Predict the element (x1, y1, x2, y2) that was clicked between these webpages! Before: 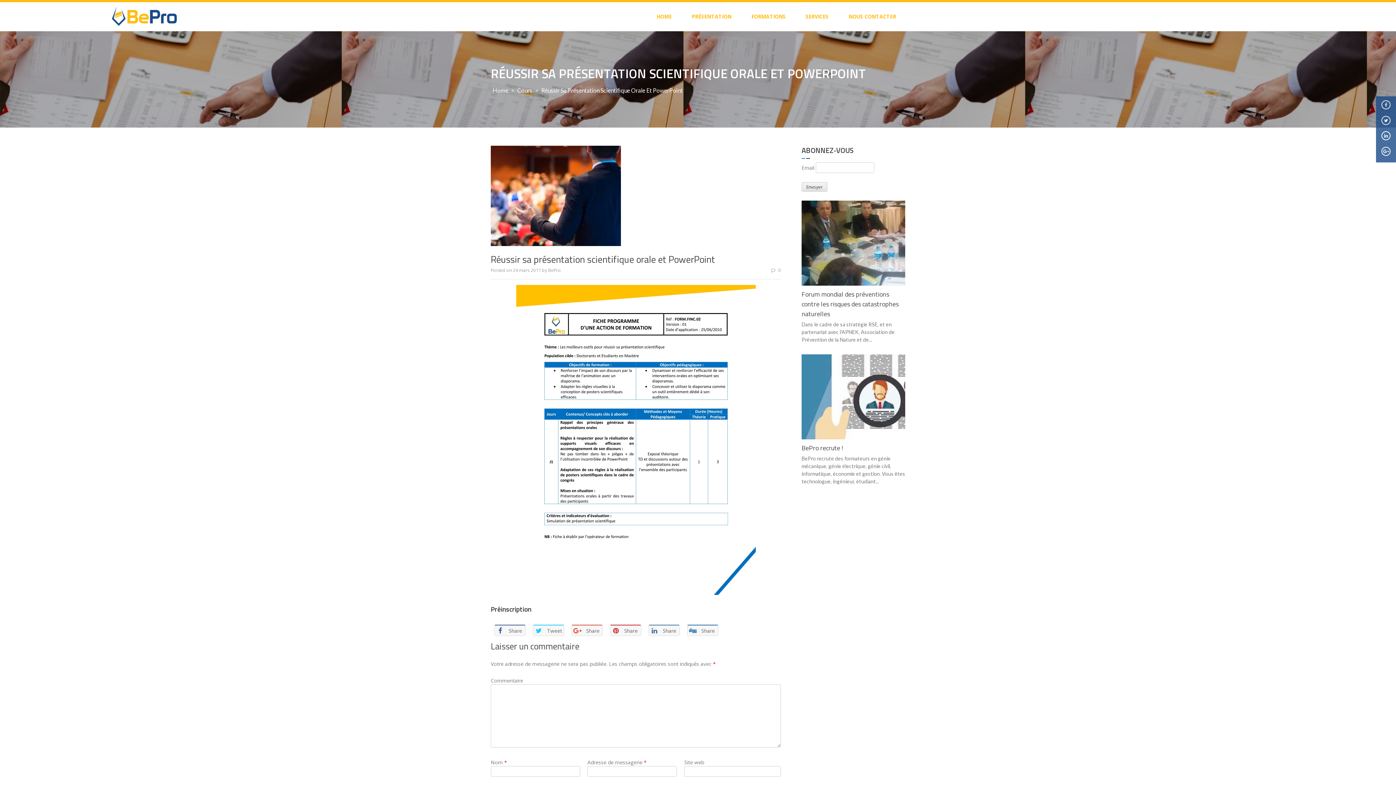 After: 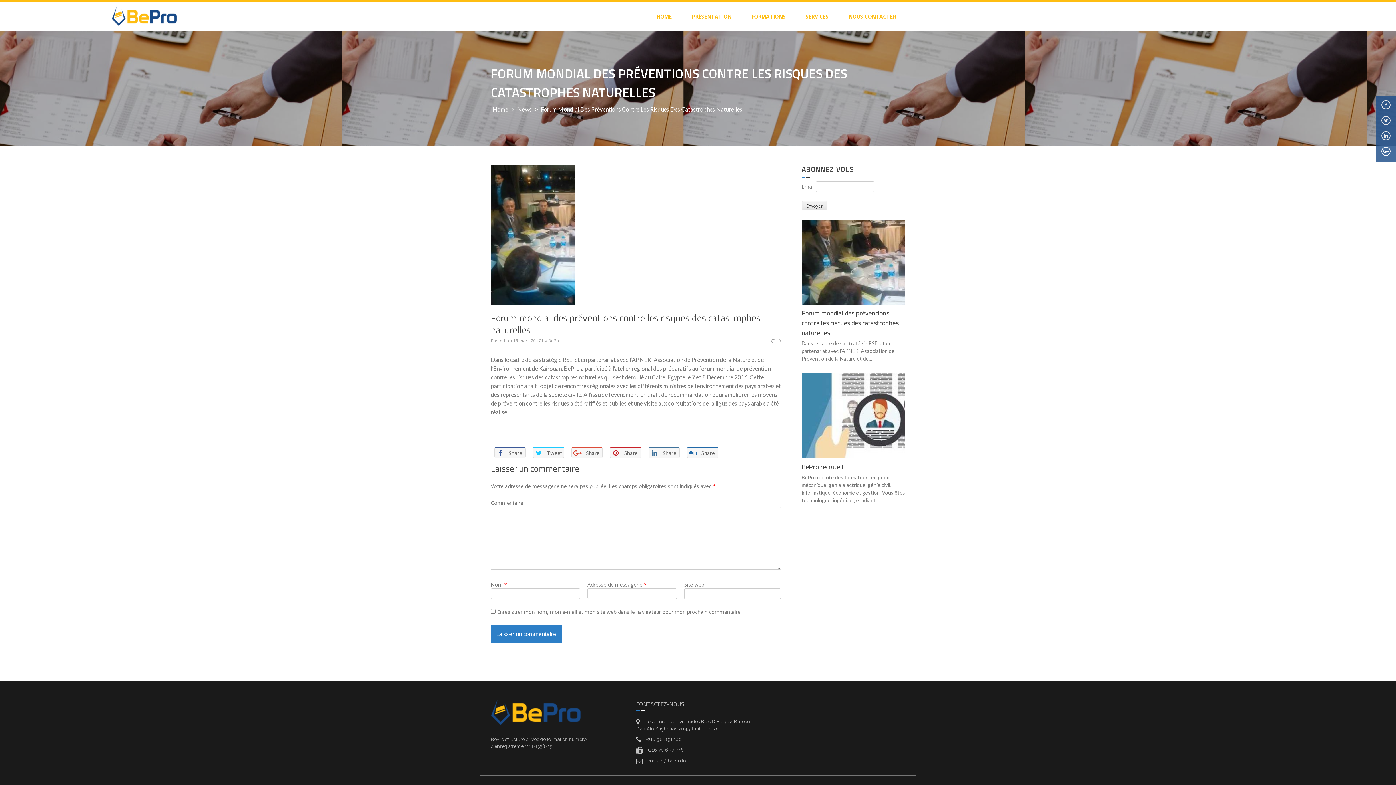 Action: bbox: (801, 289, 898, 318) label: Forum mondial des préventions contre les risques des catastrophes naturelles